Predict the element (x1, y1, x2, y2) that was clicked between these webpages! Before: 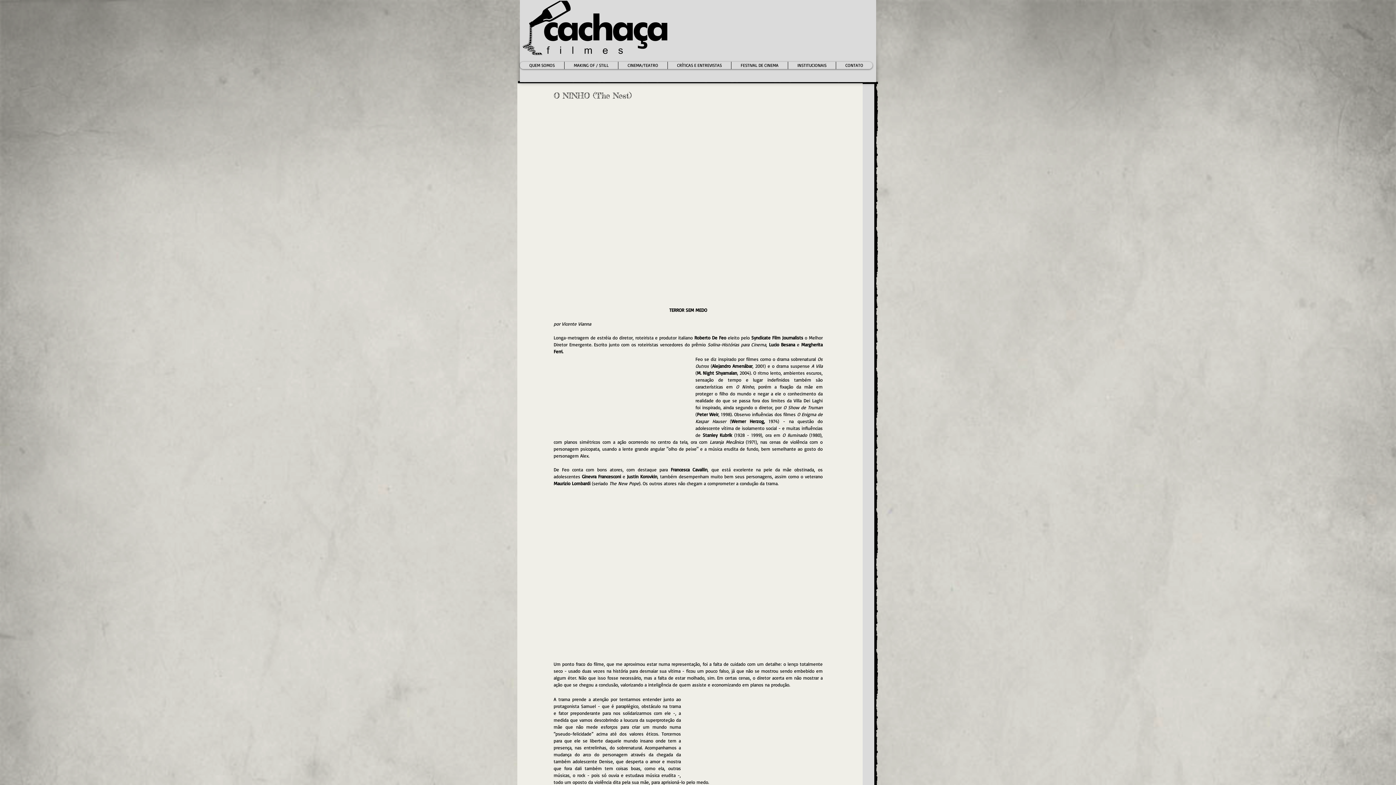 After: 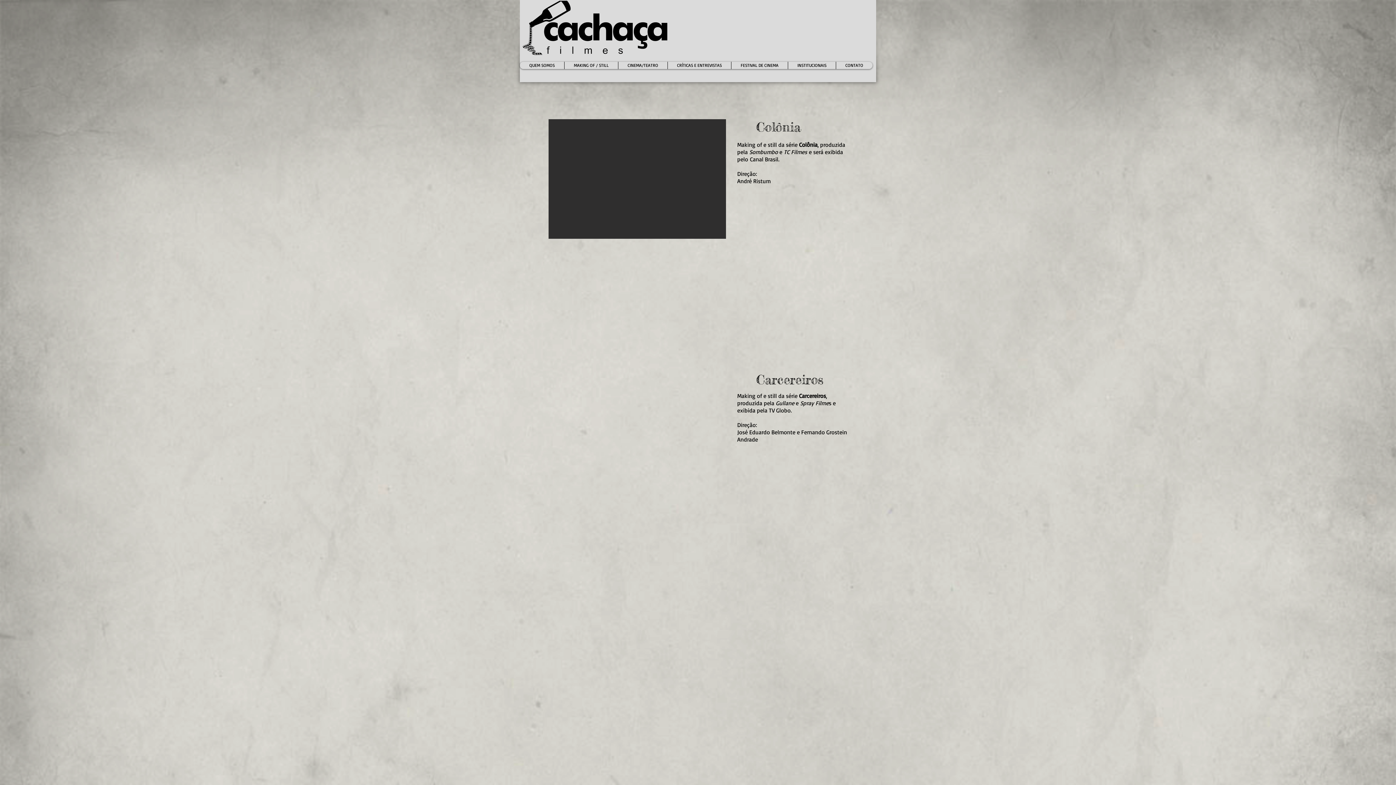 Action: label: MAKING OF / STILL bbox: (564, 61, 618, 69)